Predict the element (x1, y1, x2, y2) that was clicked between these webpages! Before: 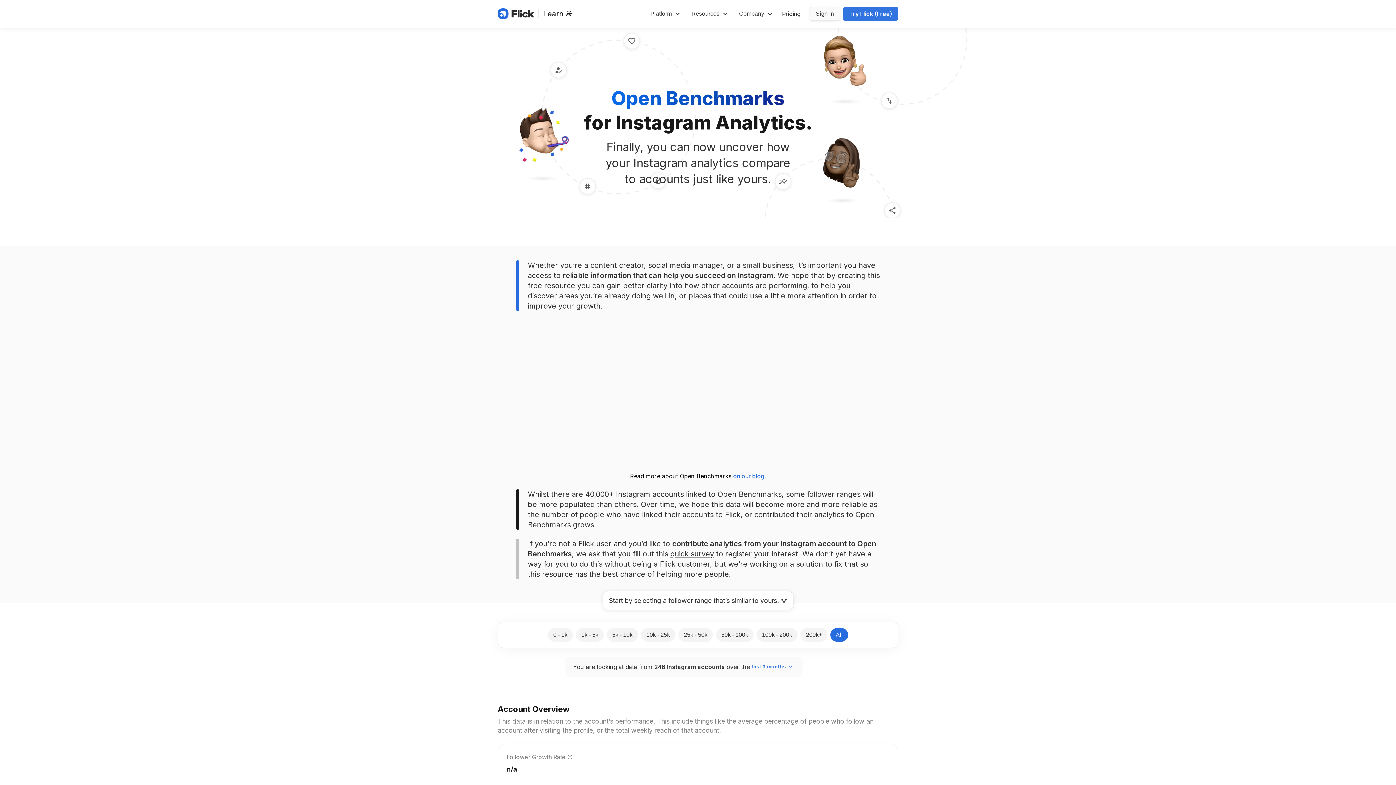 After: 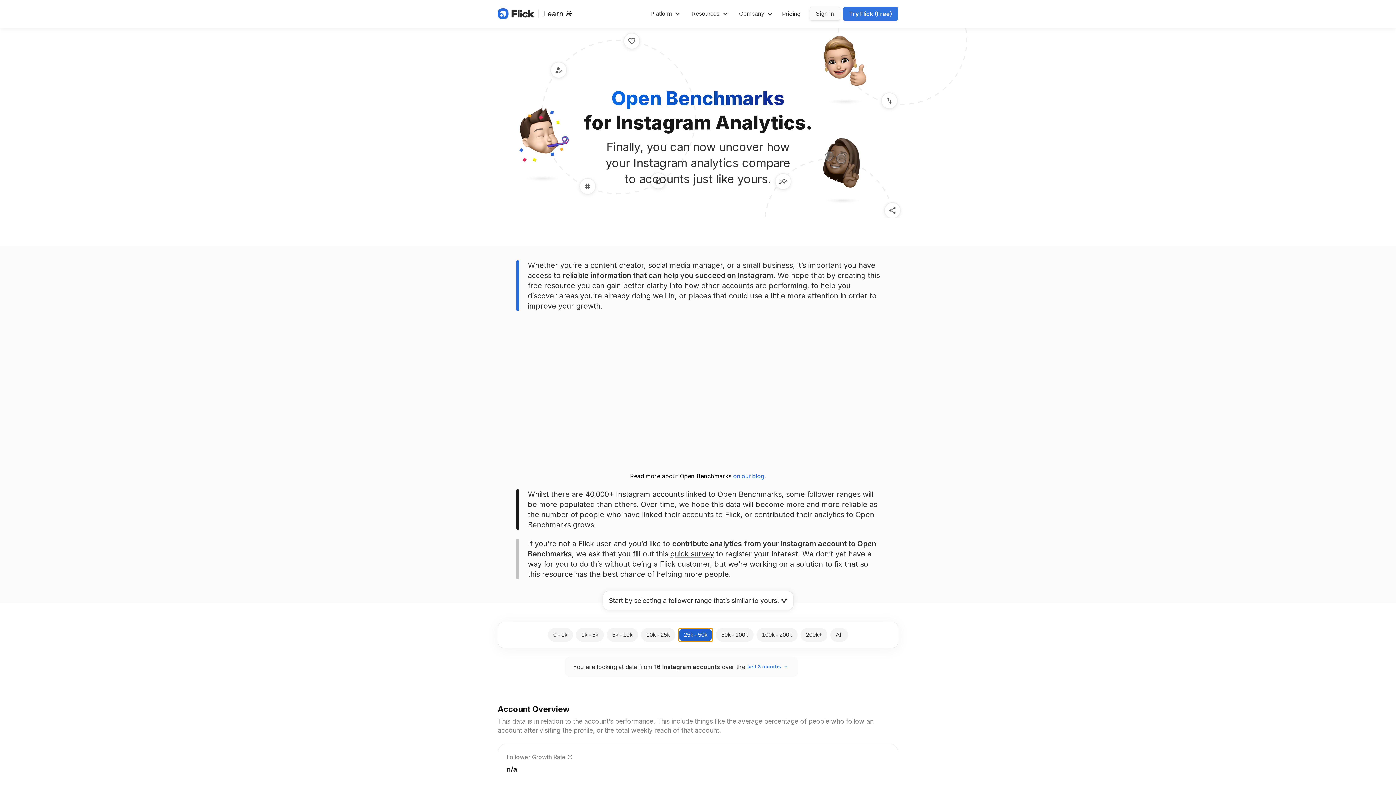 Action: label: 25k - 50k bbox: (678, 628, 713, 642)